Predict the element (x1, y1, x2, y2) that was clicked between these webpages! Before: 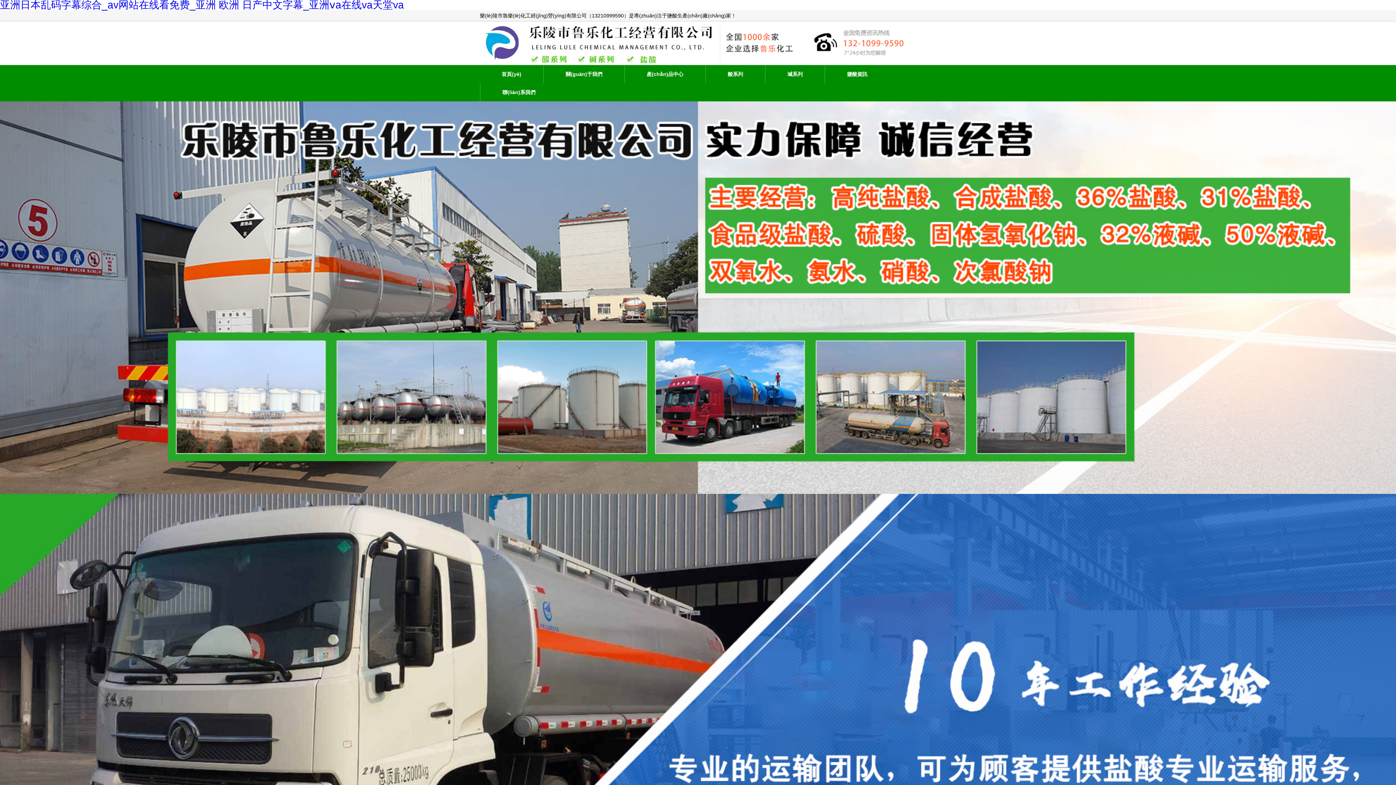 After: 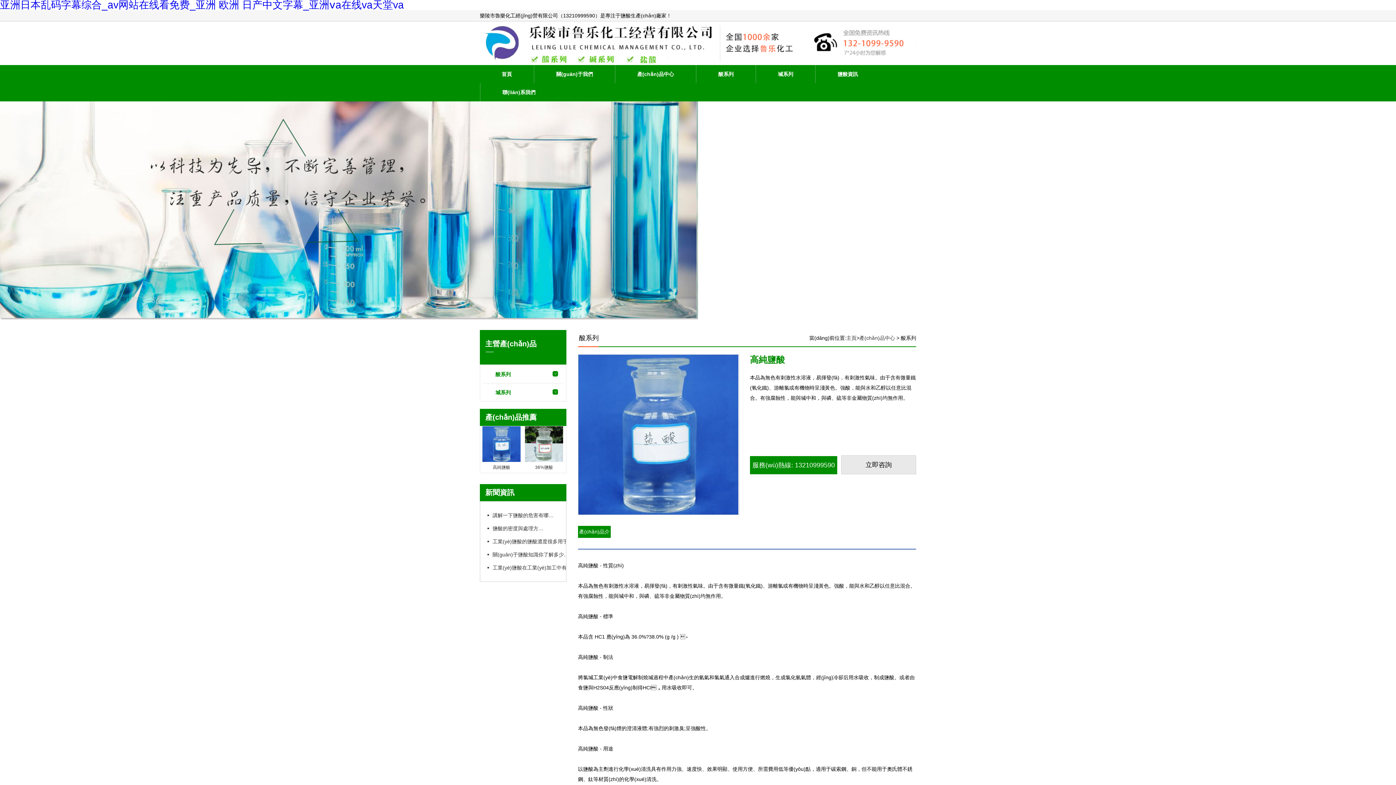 Action: label: 高純鹽酸 bbox: (485, 395, 583, 493)